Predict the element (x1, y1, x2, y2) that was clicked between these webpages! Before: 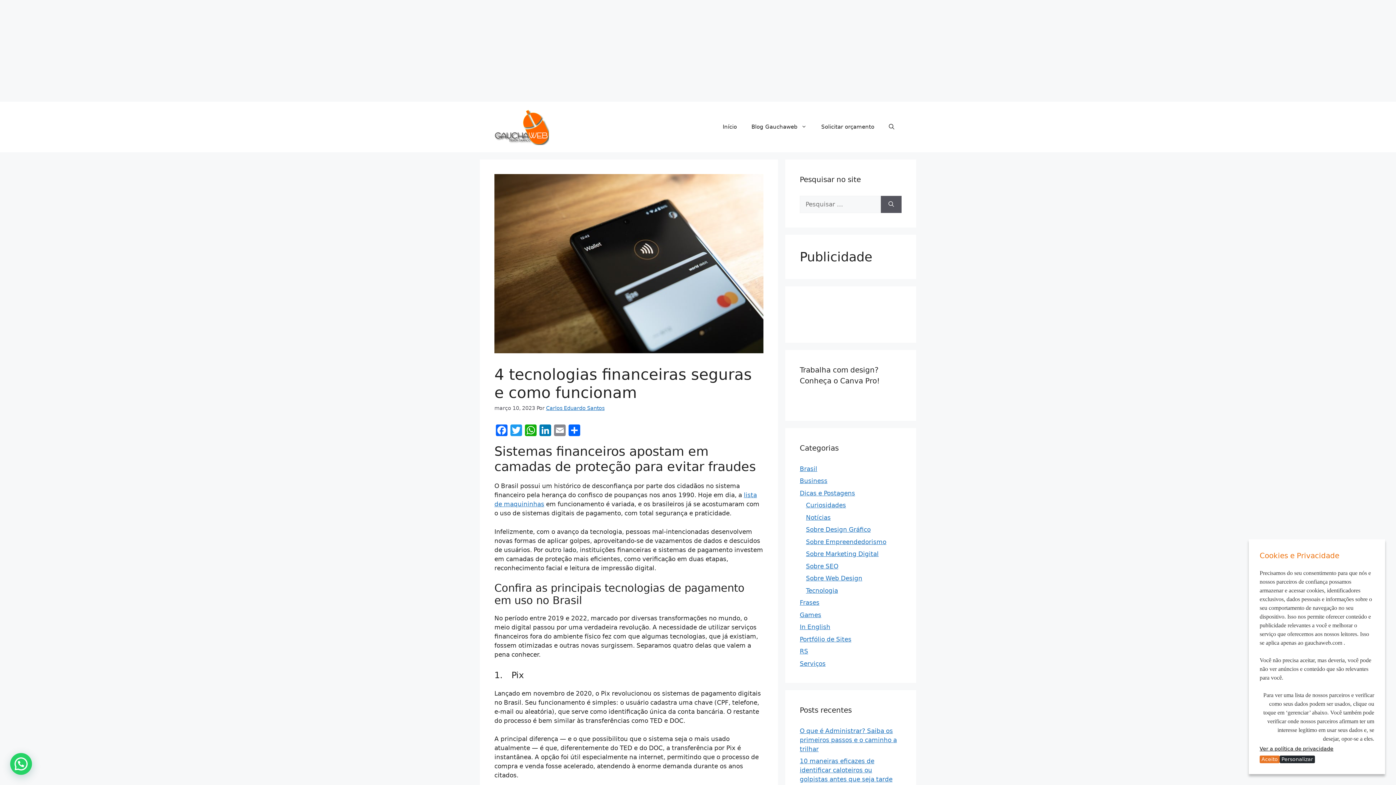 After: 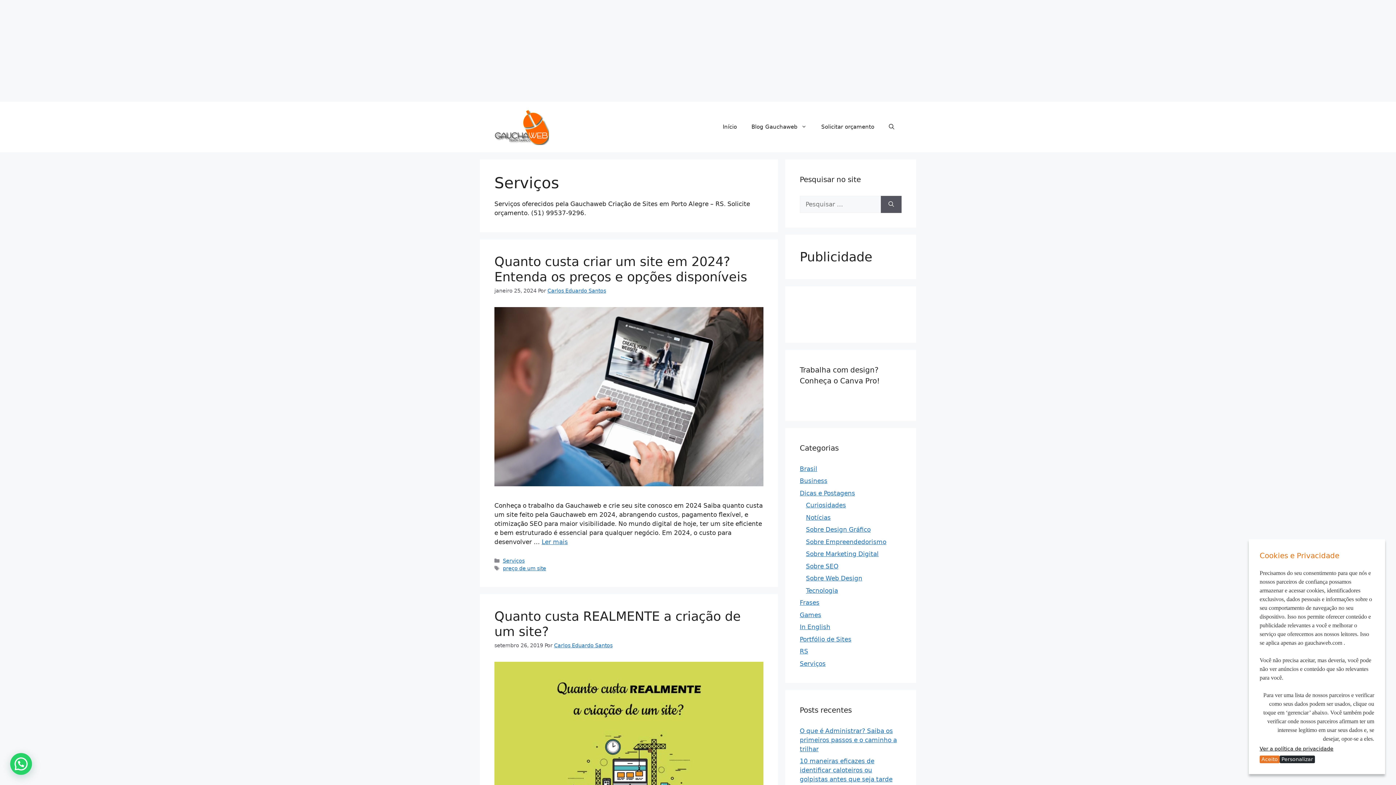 Action: label: Serviços bbox: (800, 660, 825, 667)